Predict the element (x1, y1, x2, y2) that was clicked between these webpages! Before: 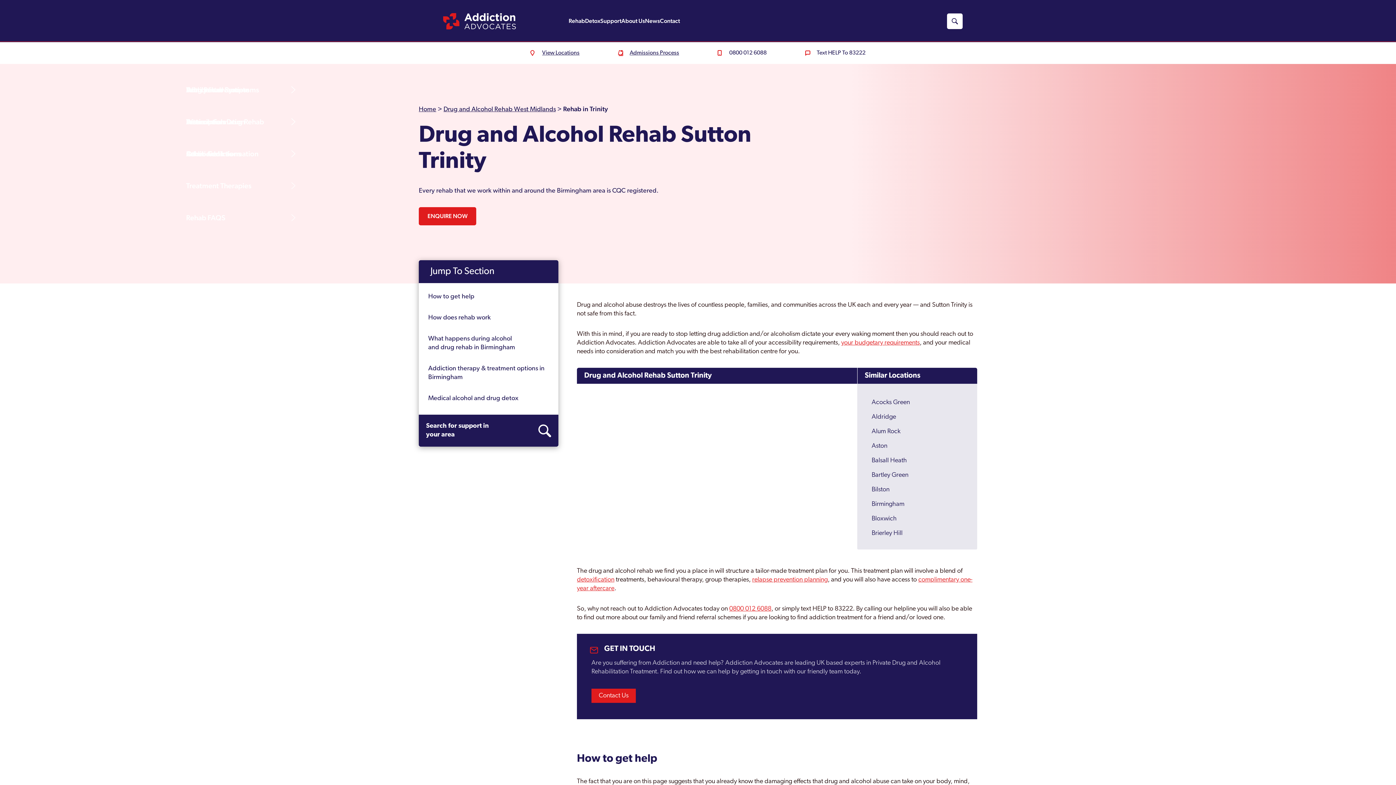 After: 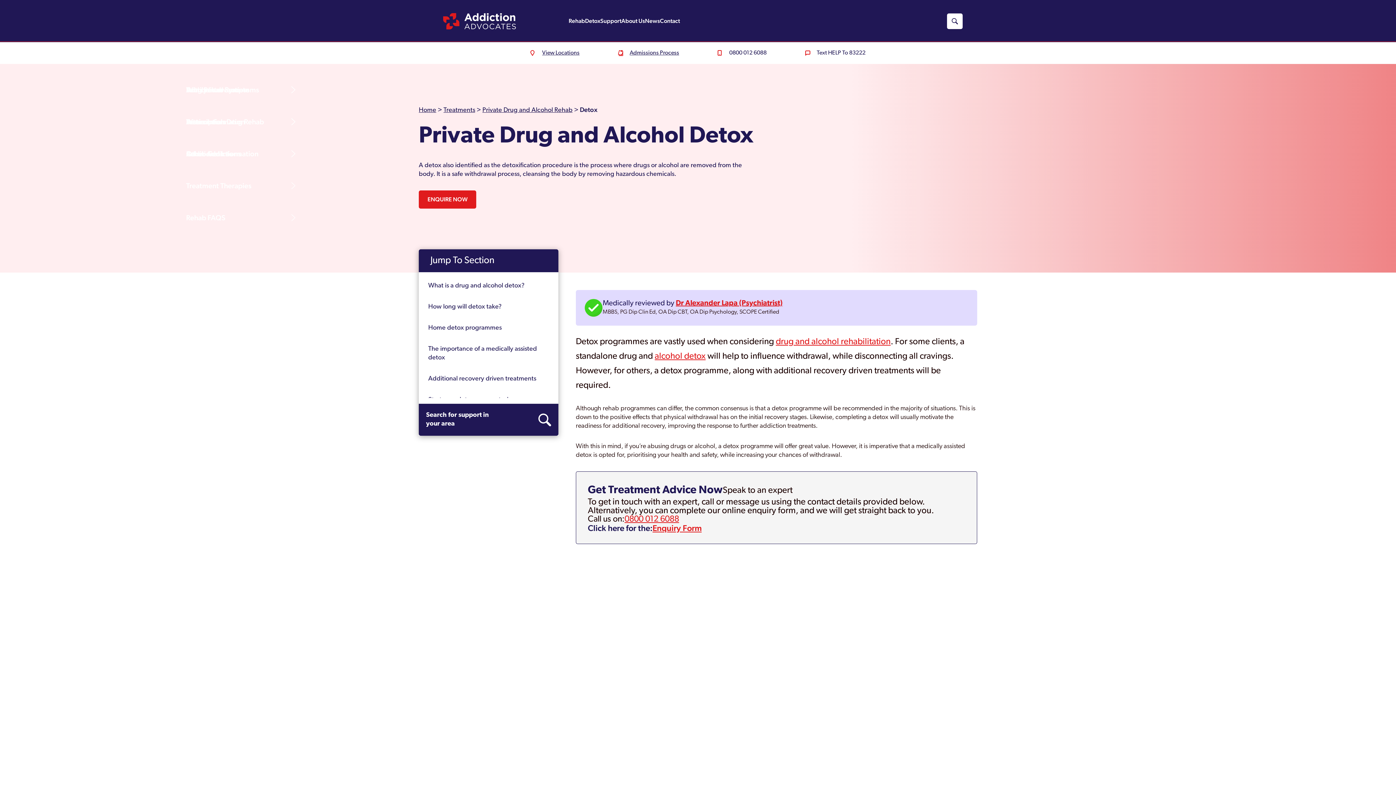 Action: bbox: (577, 576, 614, 583) label: detoxification